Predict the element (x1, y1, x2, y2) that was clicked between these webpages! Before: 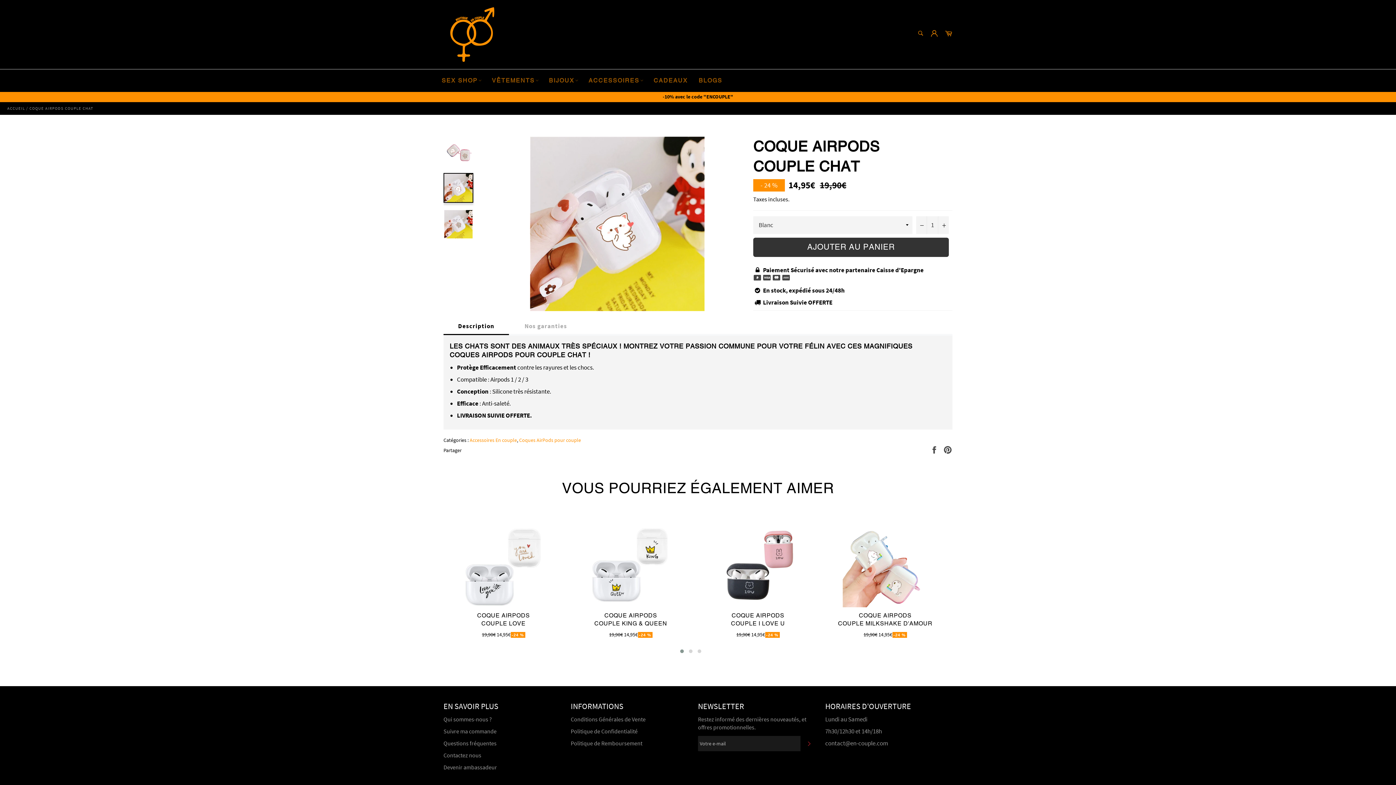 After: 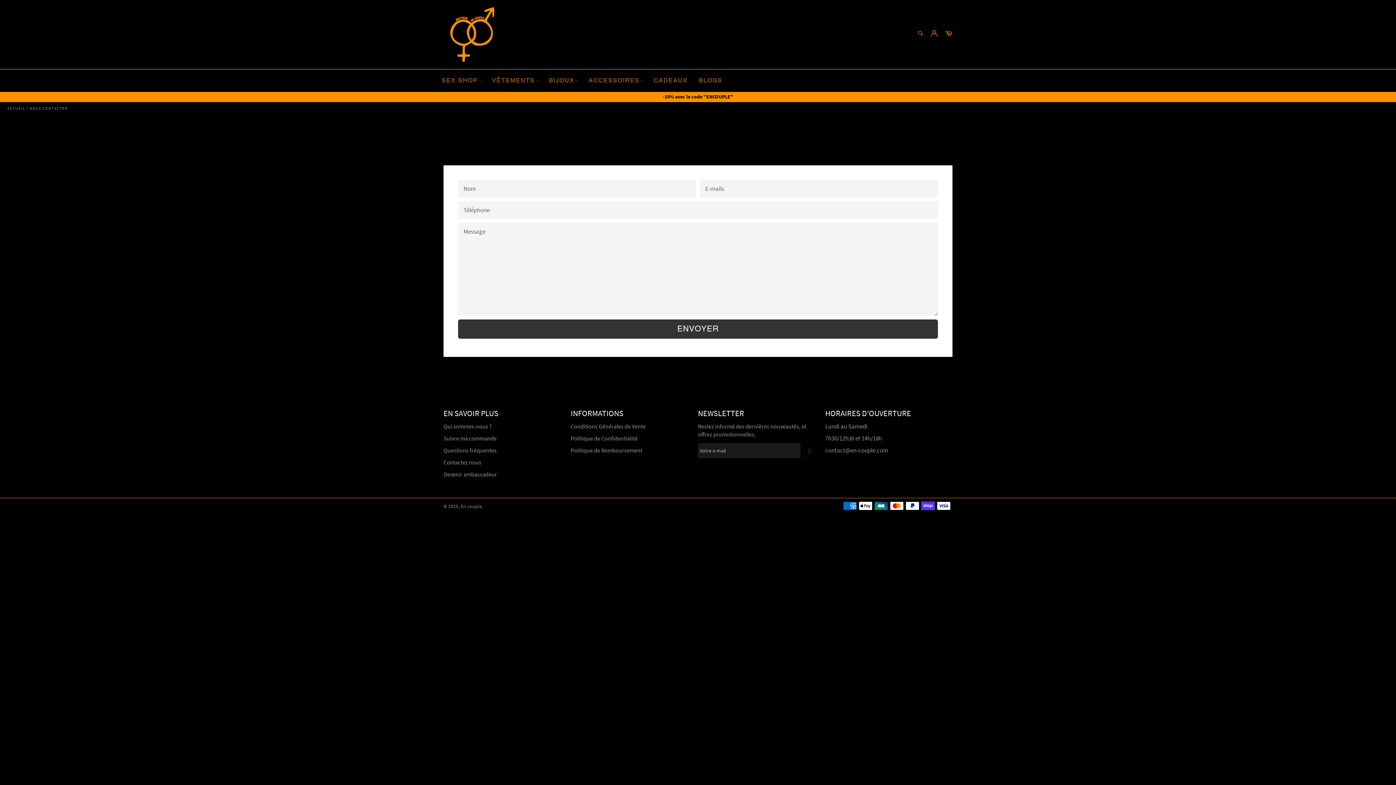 Action: bbox: (443, 751, 481, 759) label: Contactez nous